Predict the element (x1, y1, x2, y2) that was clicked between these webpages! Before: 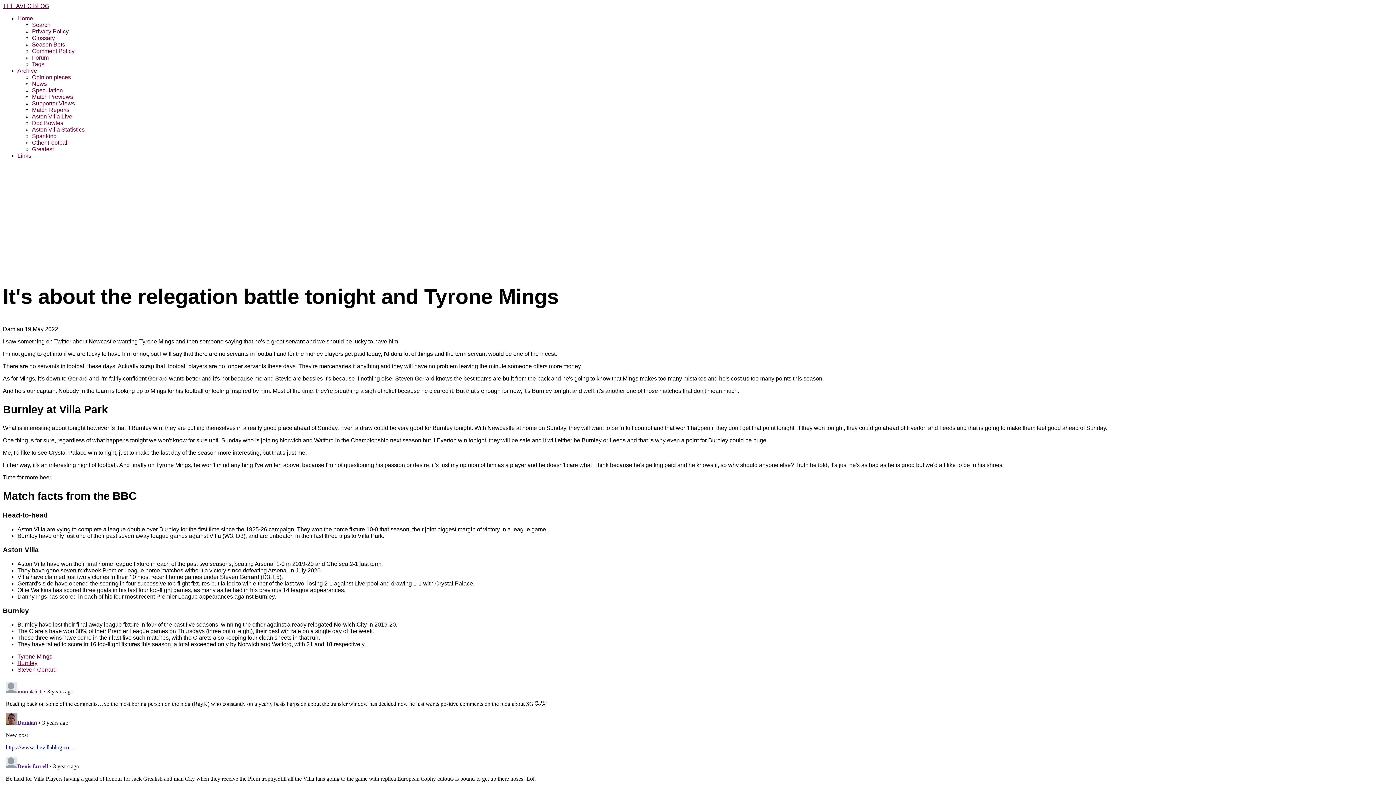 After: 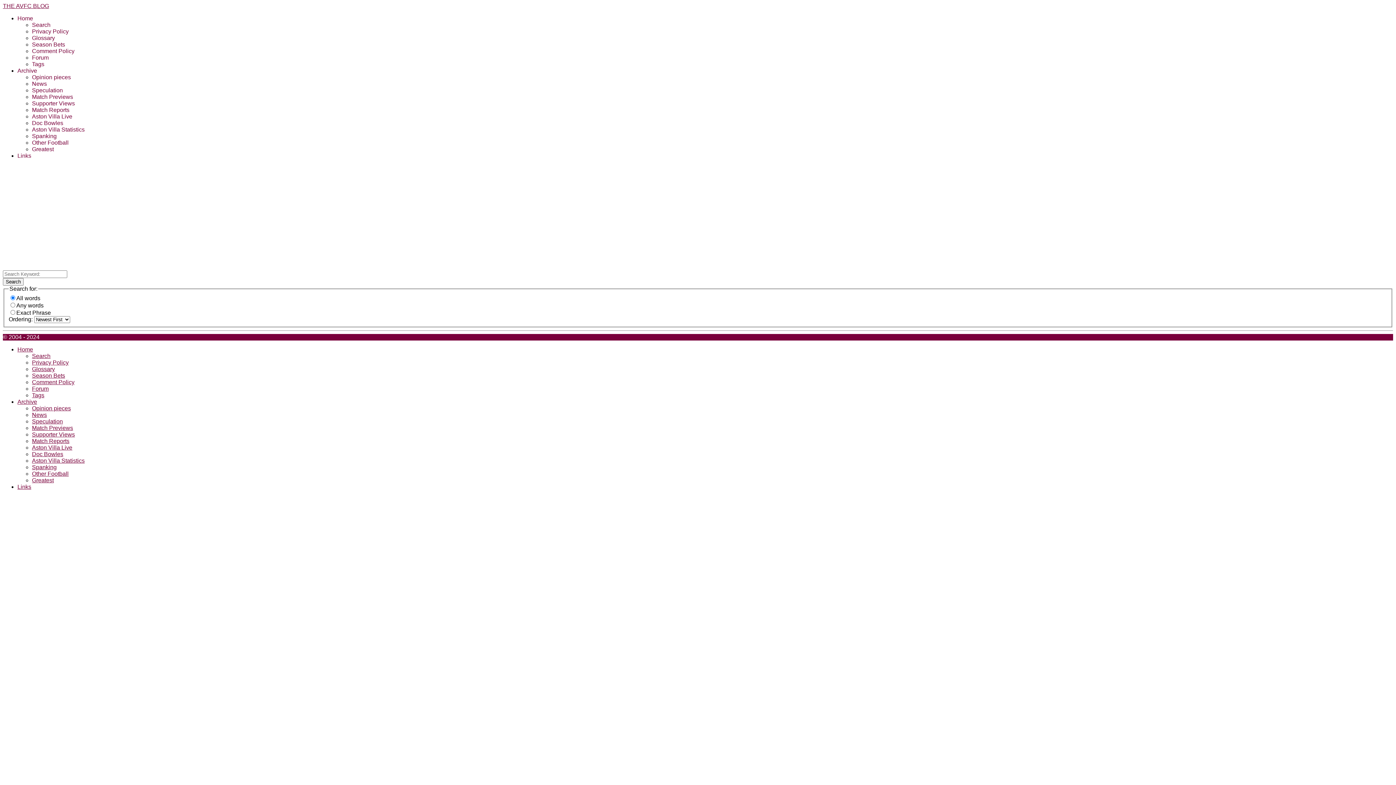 Action: label: Search bbox: (32, 21, 50, 28)